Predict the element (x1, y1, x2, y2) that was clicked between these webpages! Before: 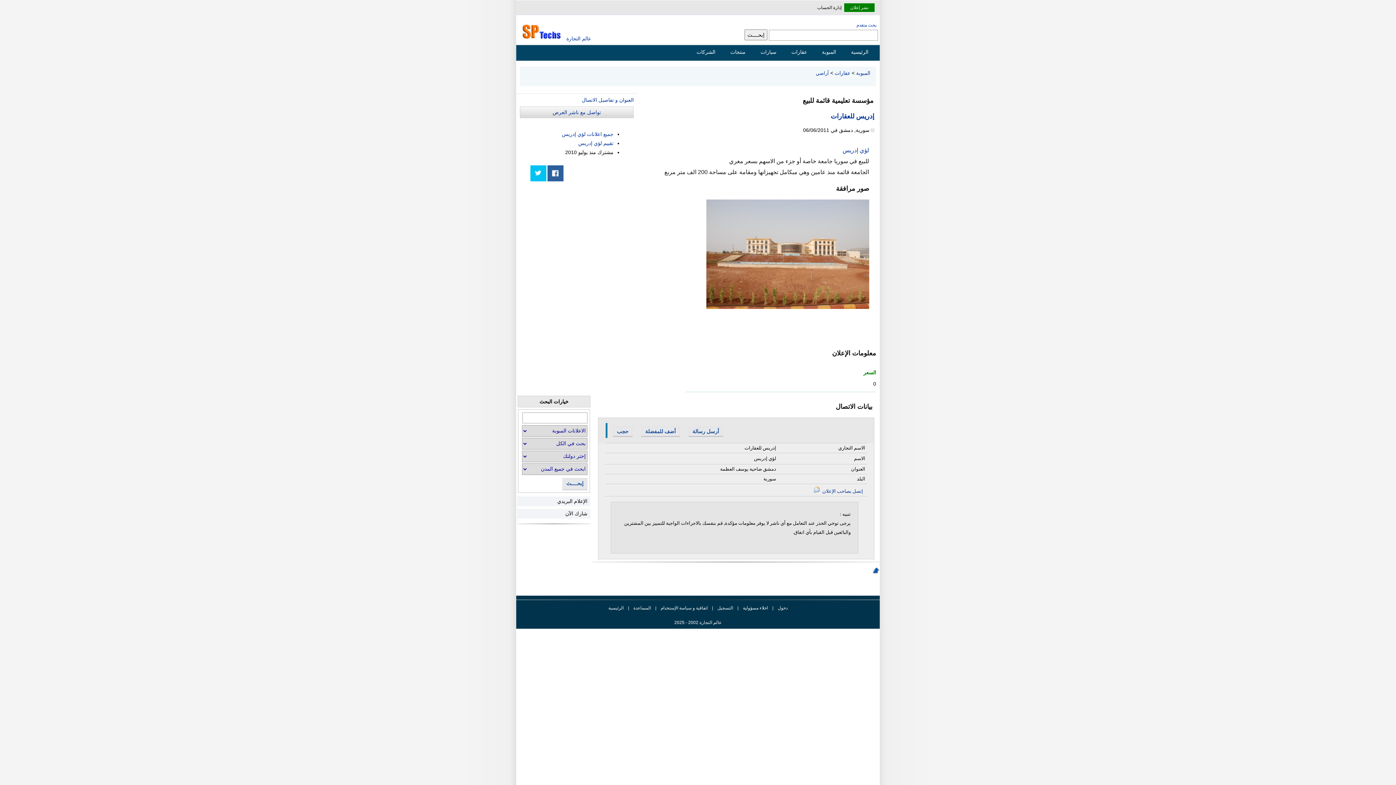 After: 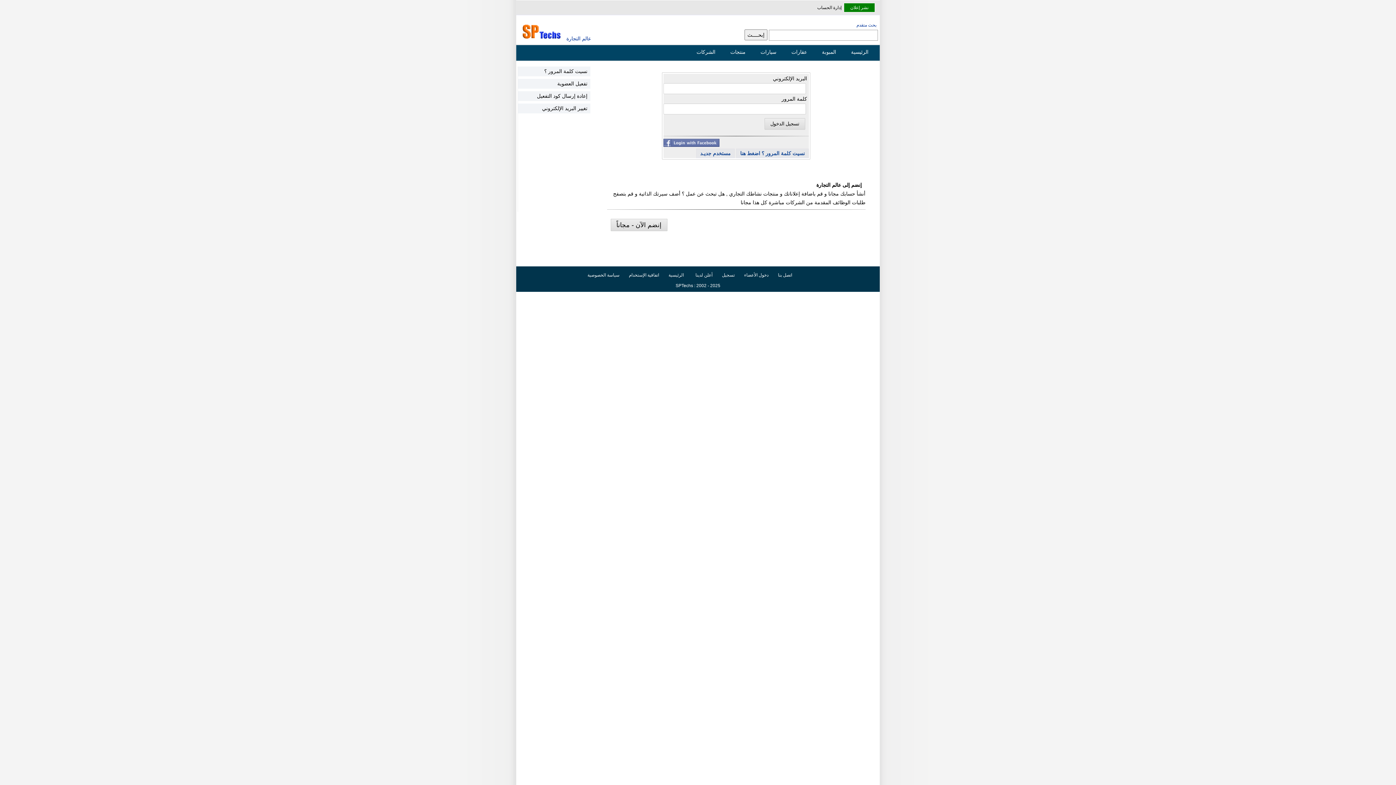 Action: bbox: (813, 488, 864, 494) label:   إتصل بصاحب الإعلان 